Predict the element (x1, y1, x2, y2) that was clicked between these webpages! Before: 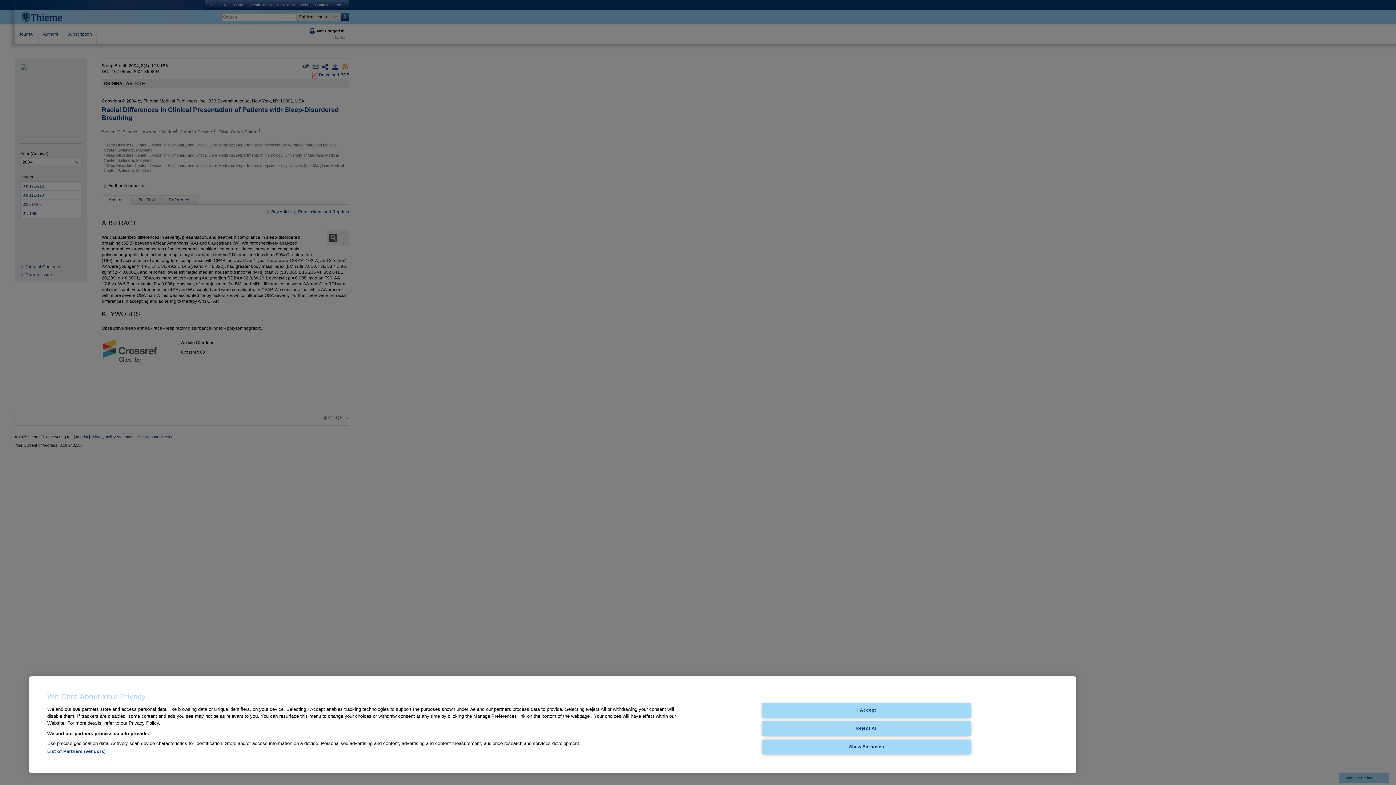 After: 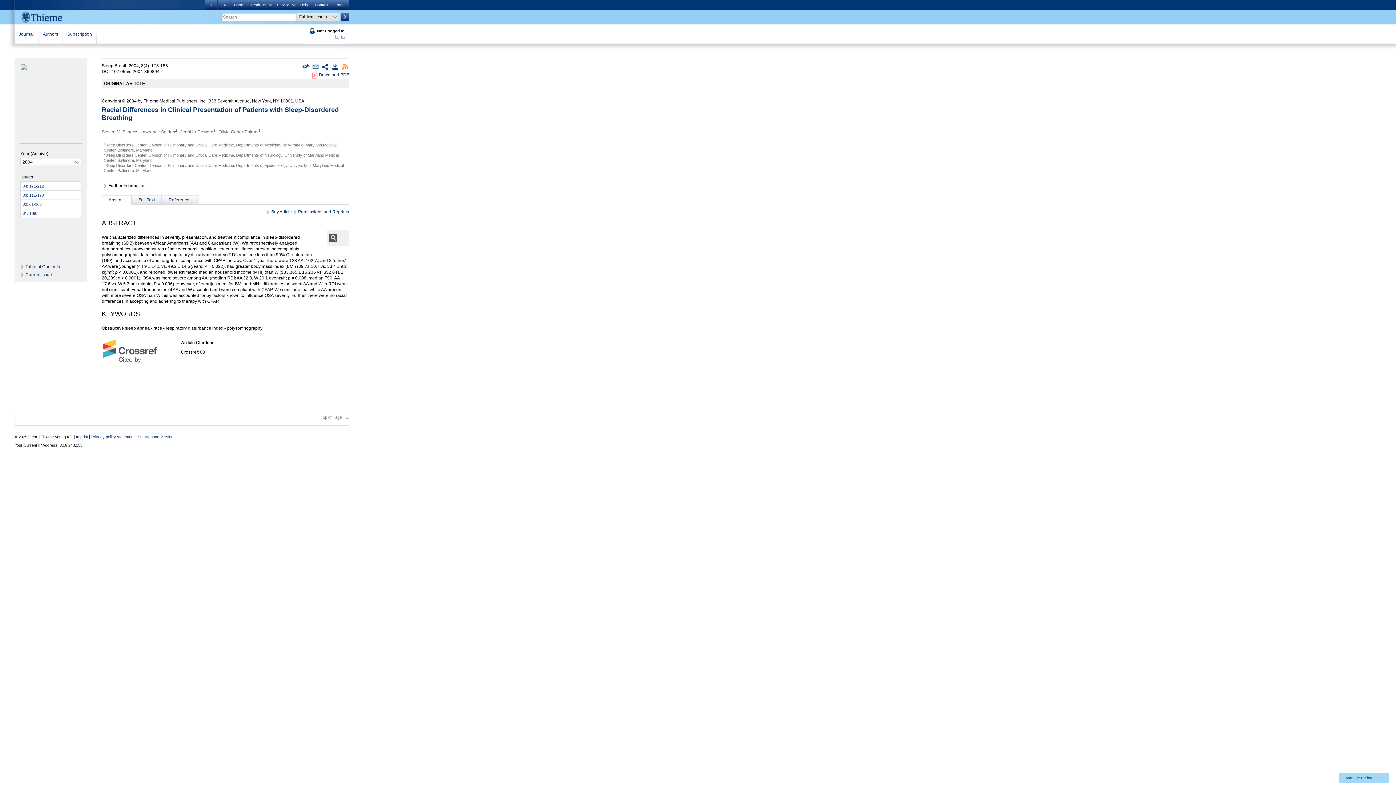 Action: bbox: (762, 703, 971, 717) label: I Accept